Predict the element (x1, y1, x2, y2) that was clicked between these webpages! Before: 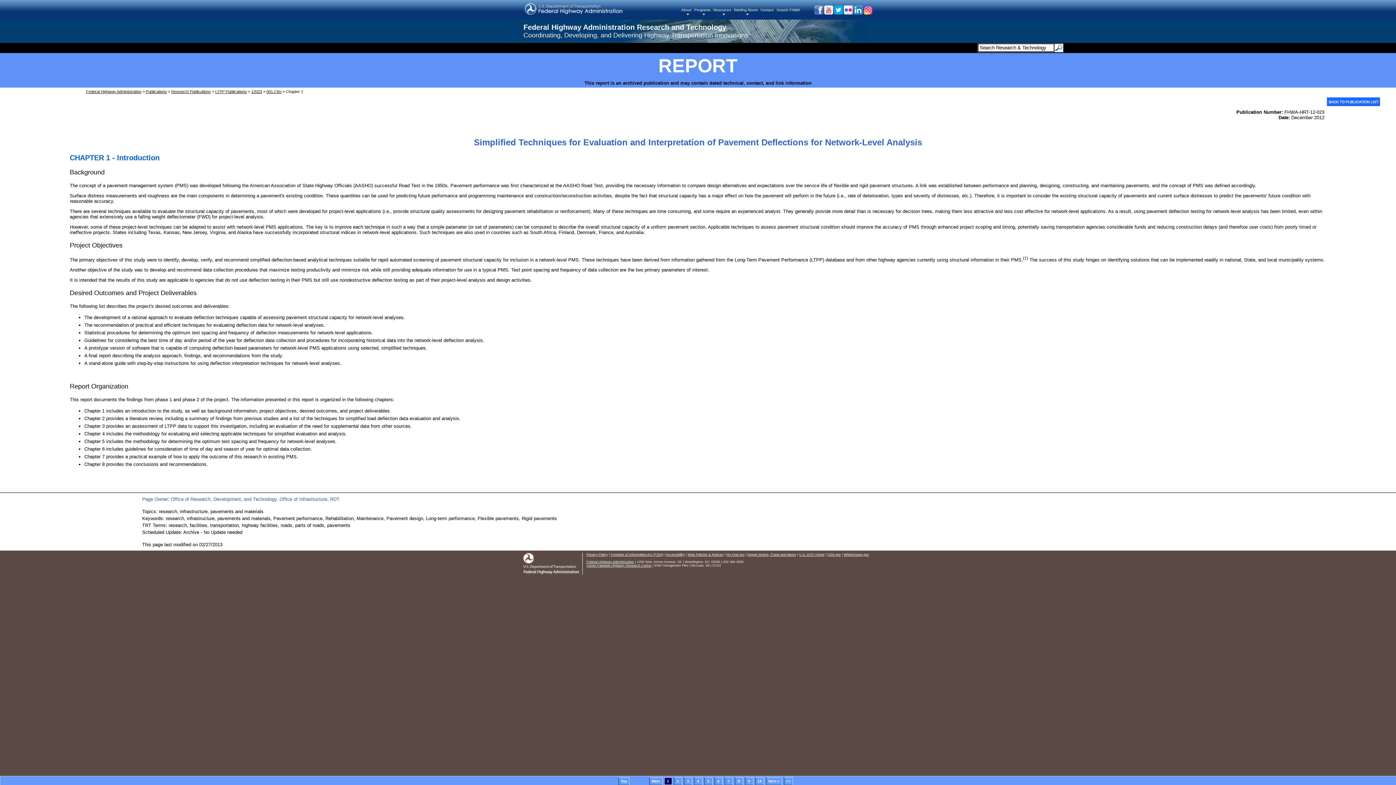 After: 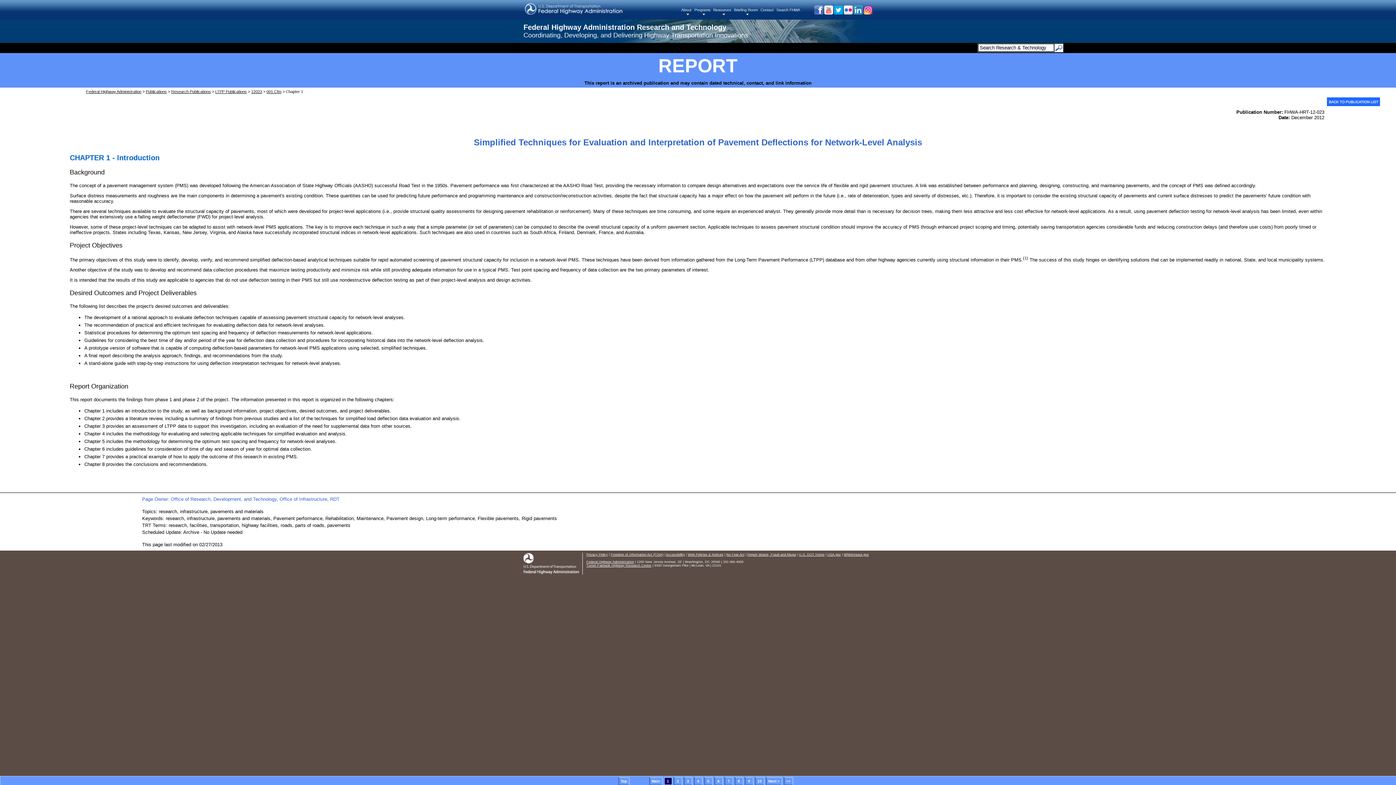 Action: bbox: (69, 153, 159, 161) label: CHAPTER 1 - Introduction